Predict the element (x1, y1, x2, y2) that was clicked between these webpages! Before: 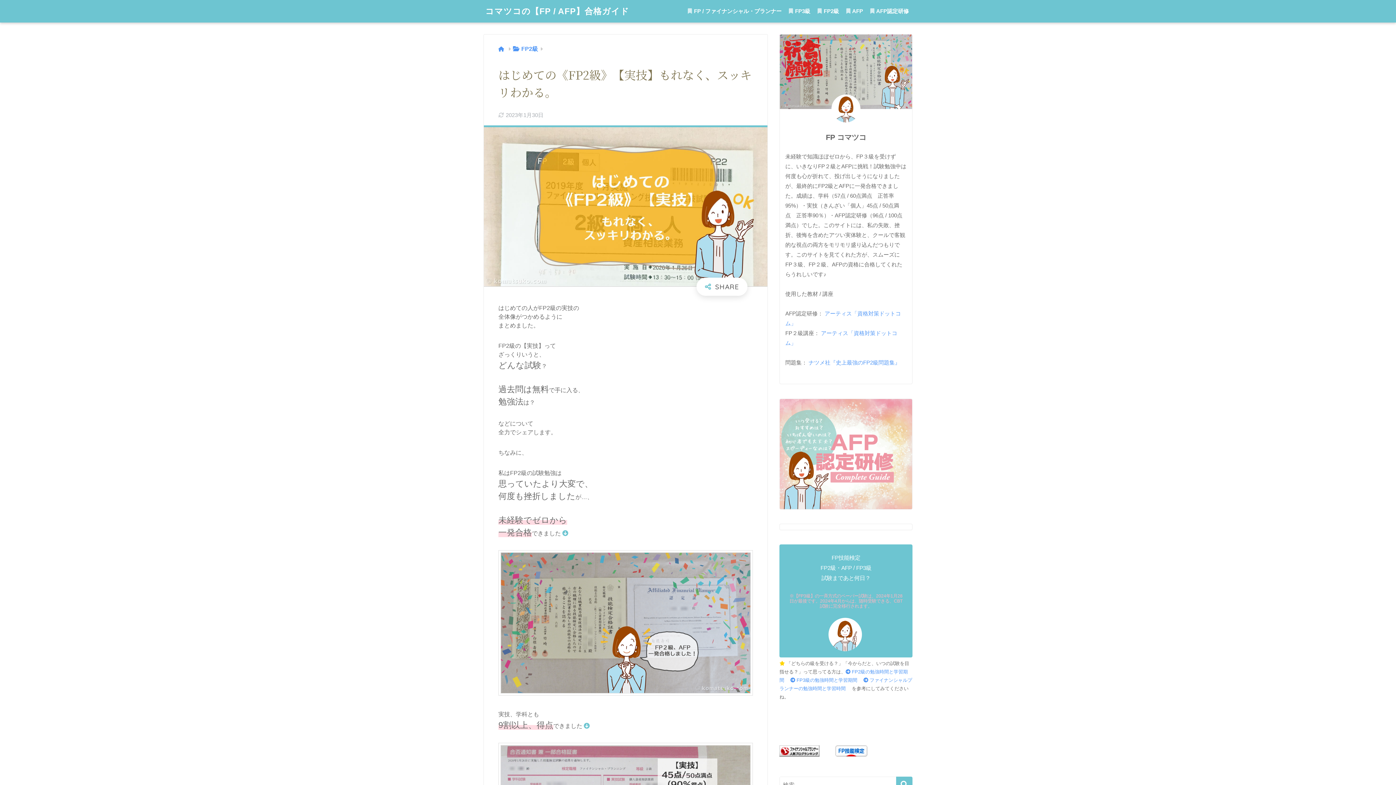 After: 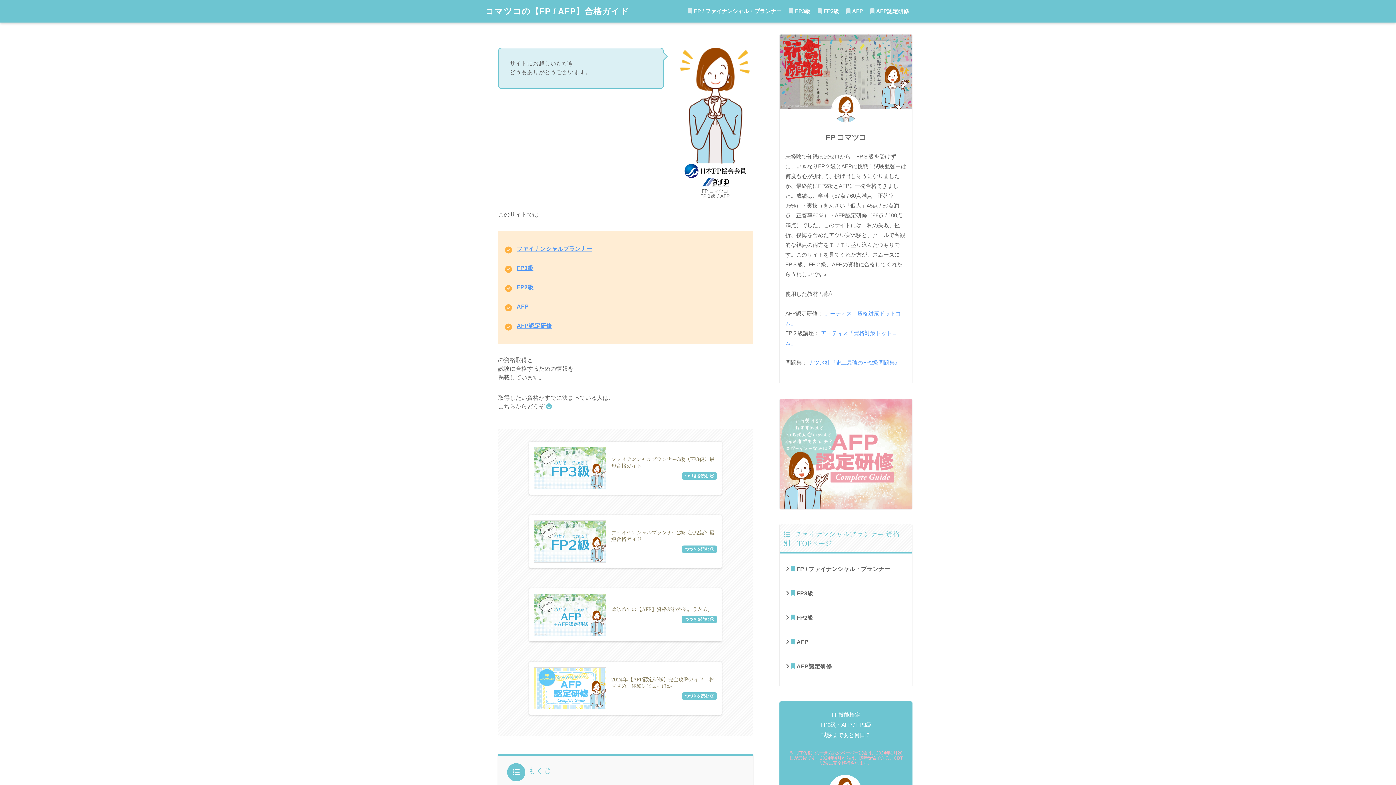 Action: bbox: (498, 46, 506, 52)